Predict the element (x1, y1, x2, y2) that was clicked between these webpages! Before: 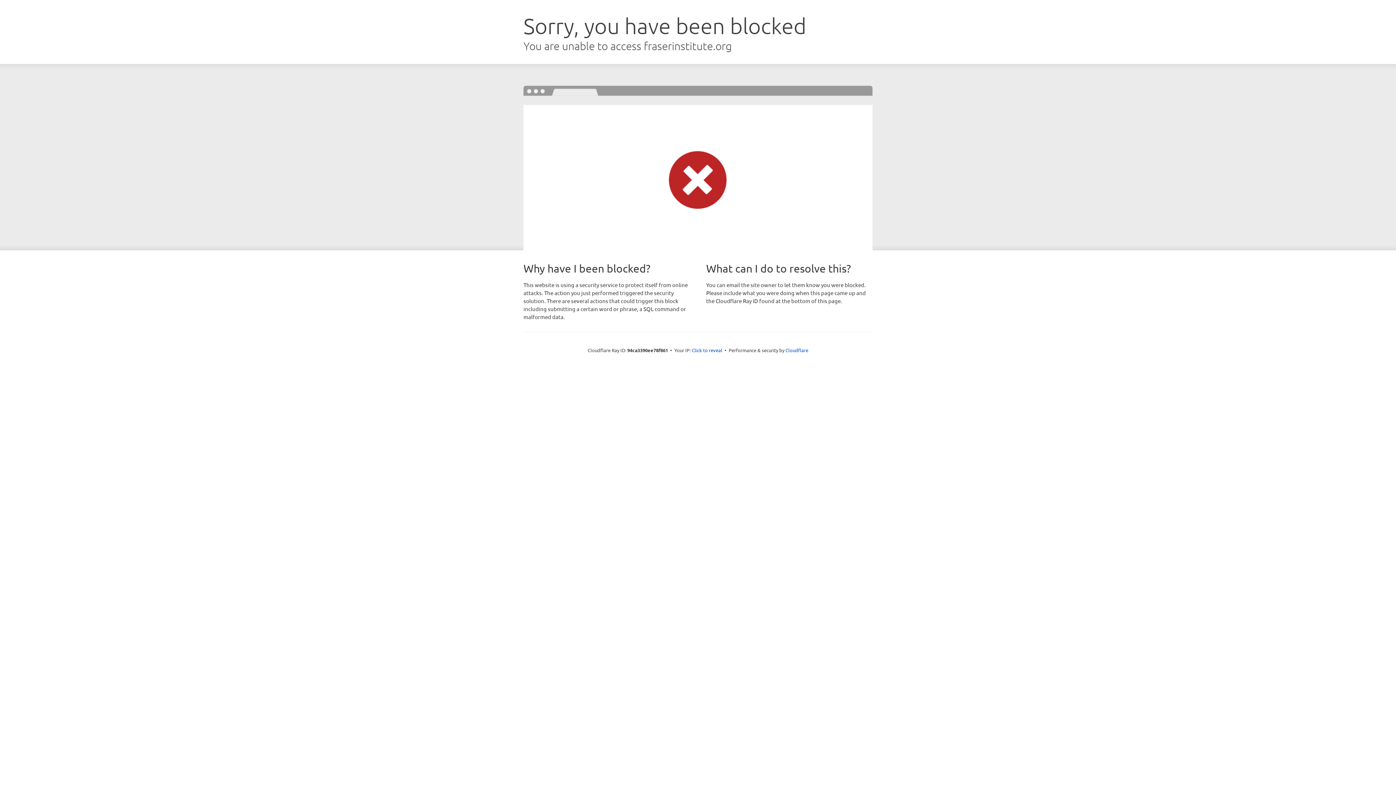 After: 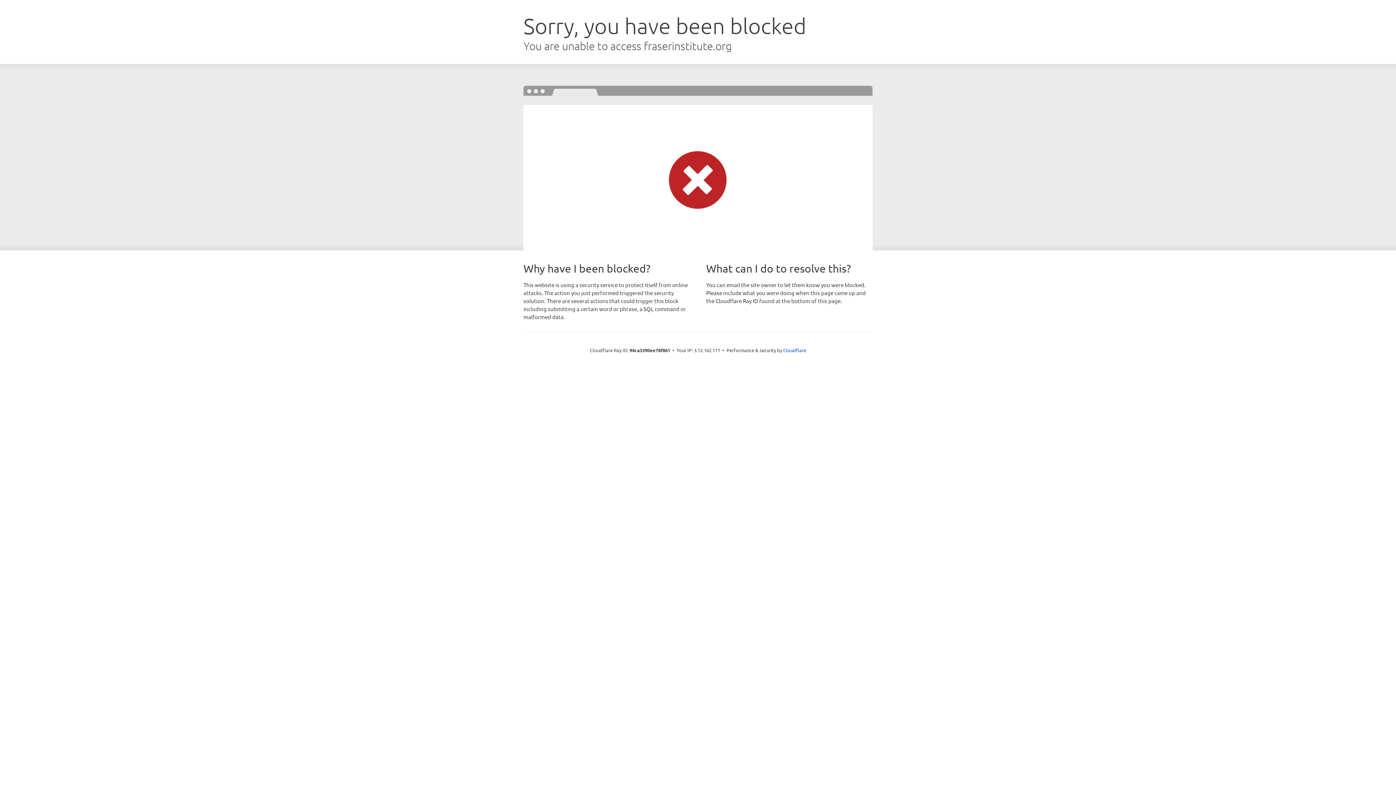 Action: bbox: (692, 346, 722, 353) label: Click to reveal